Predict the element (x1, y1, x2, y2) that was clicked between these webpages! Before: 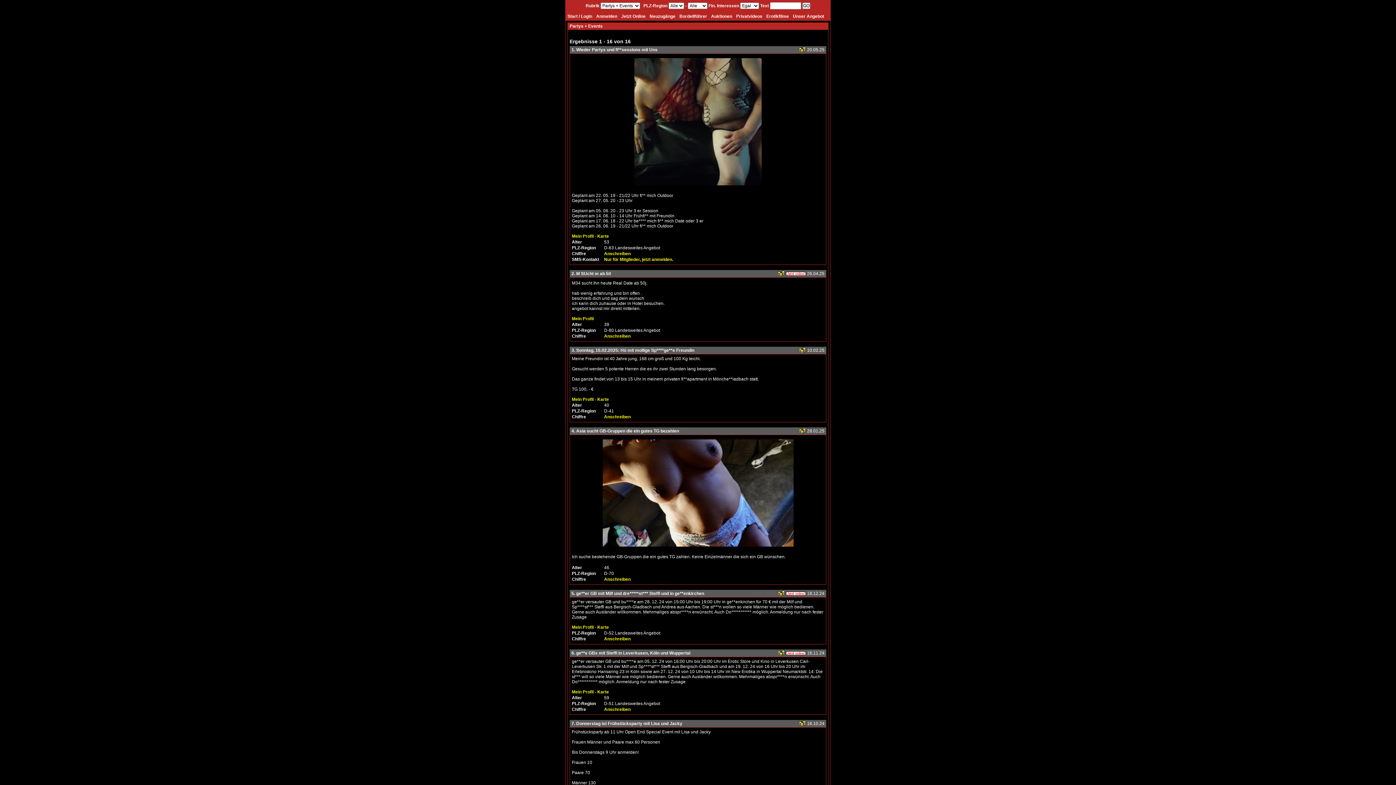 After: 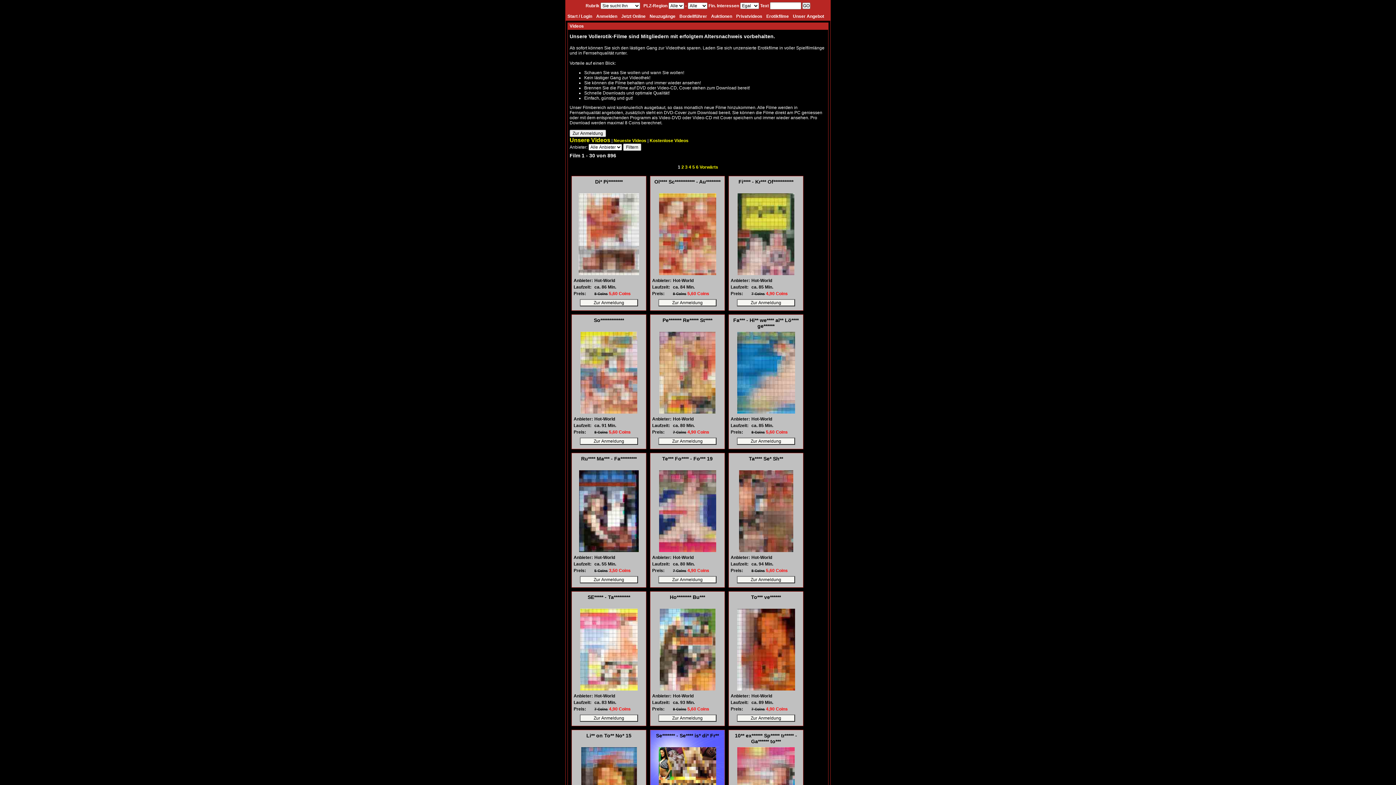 Action: label: Erotikfilme bbox: (764, 12, 790, 20)